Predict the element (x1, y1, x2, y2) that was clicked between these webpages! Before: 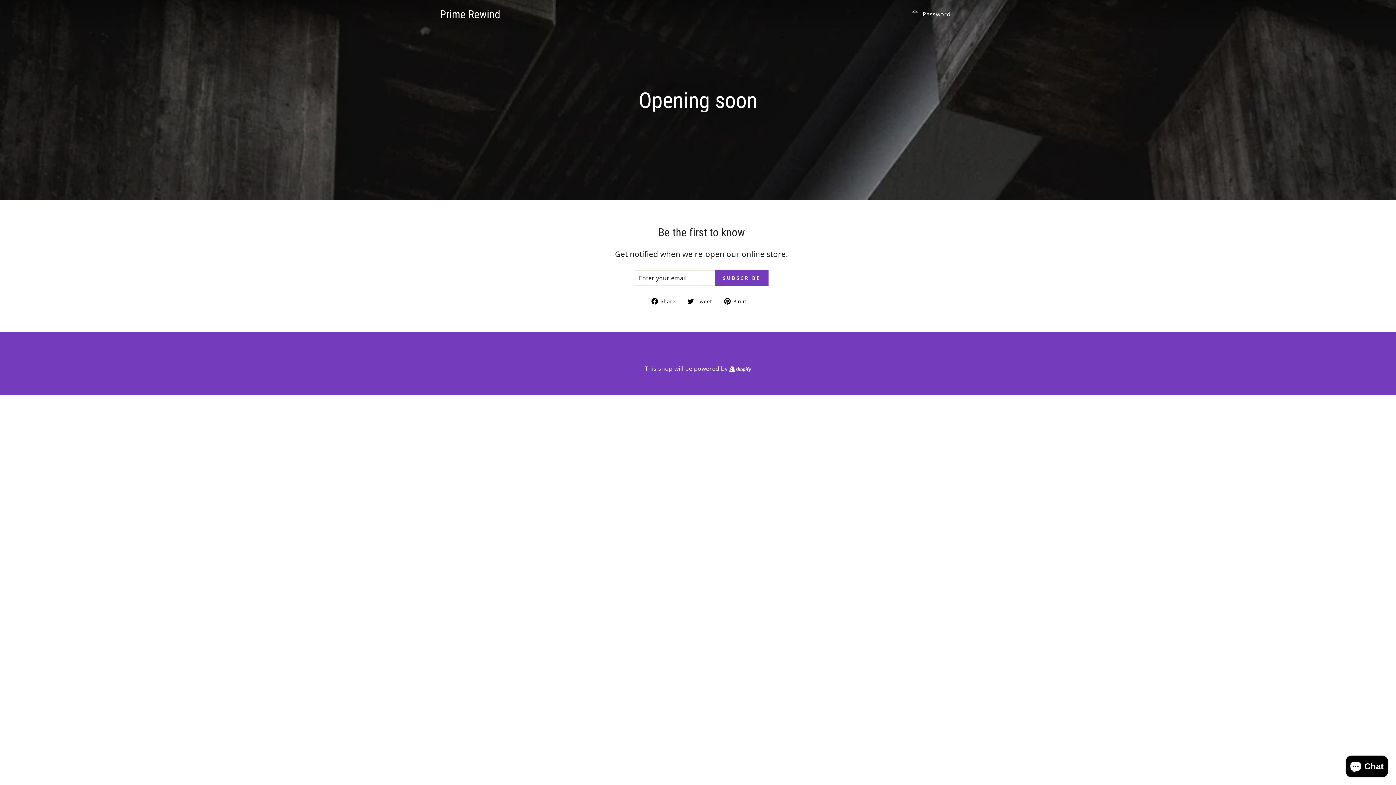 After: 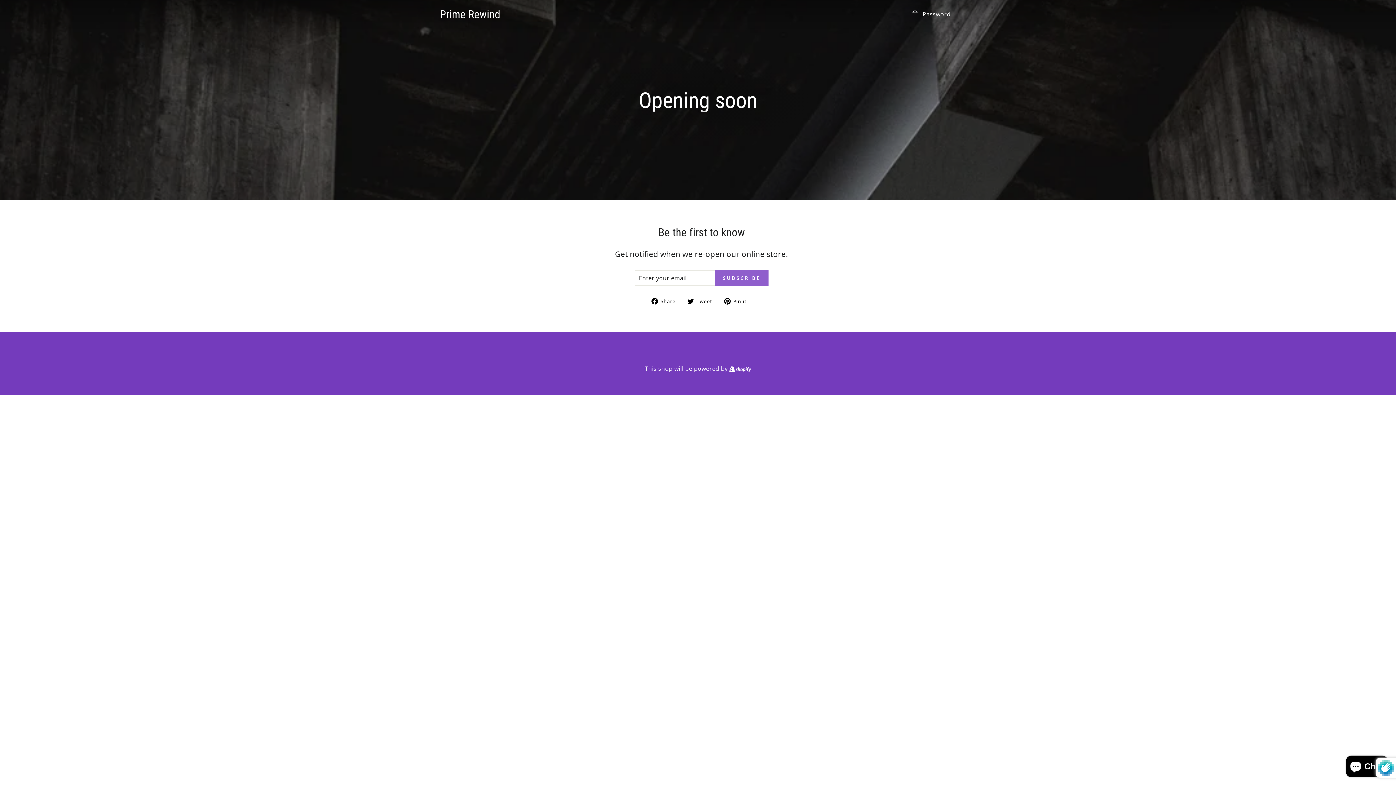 Action: bbox: (715, 270, 768, 285) label: SUBSCRIBE